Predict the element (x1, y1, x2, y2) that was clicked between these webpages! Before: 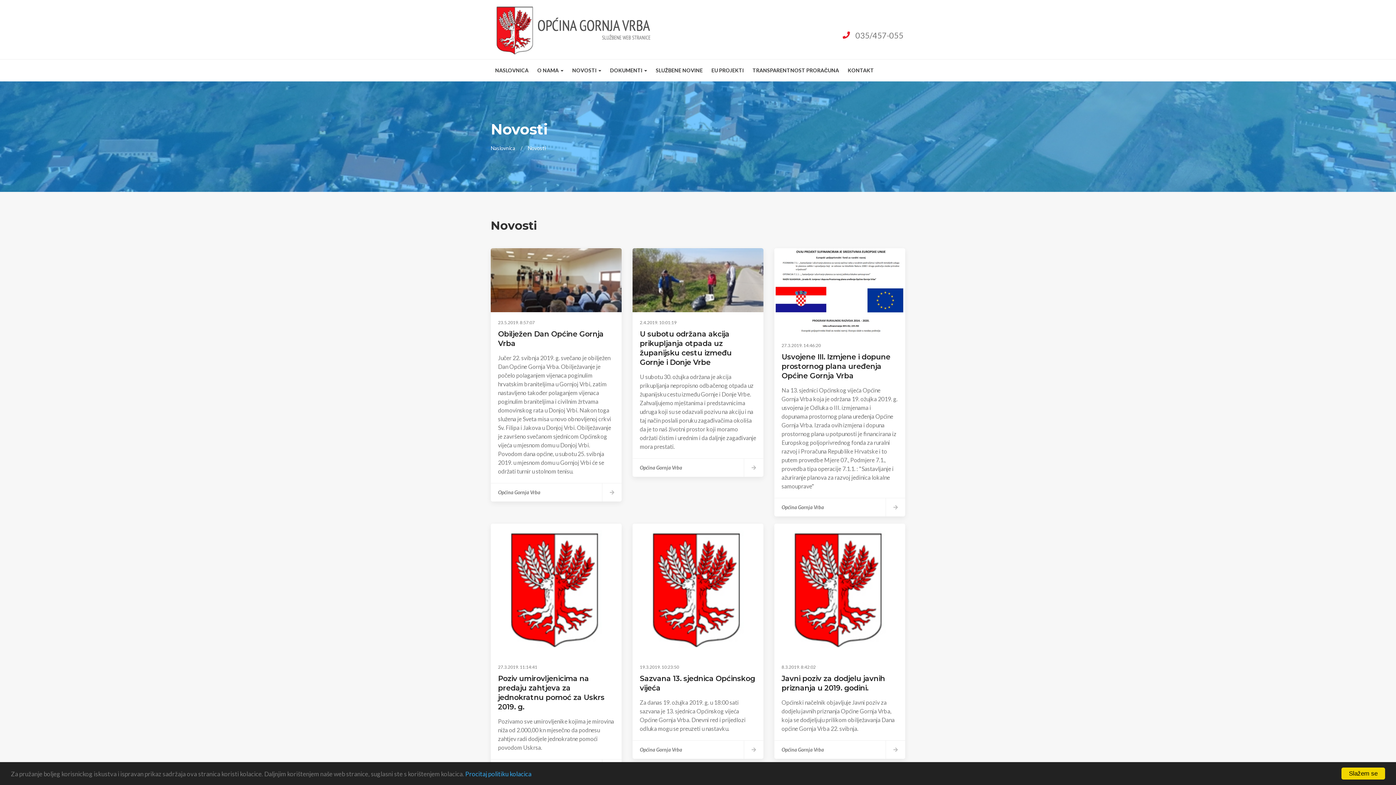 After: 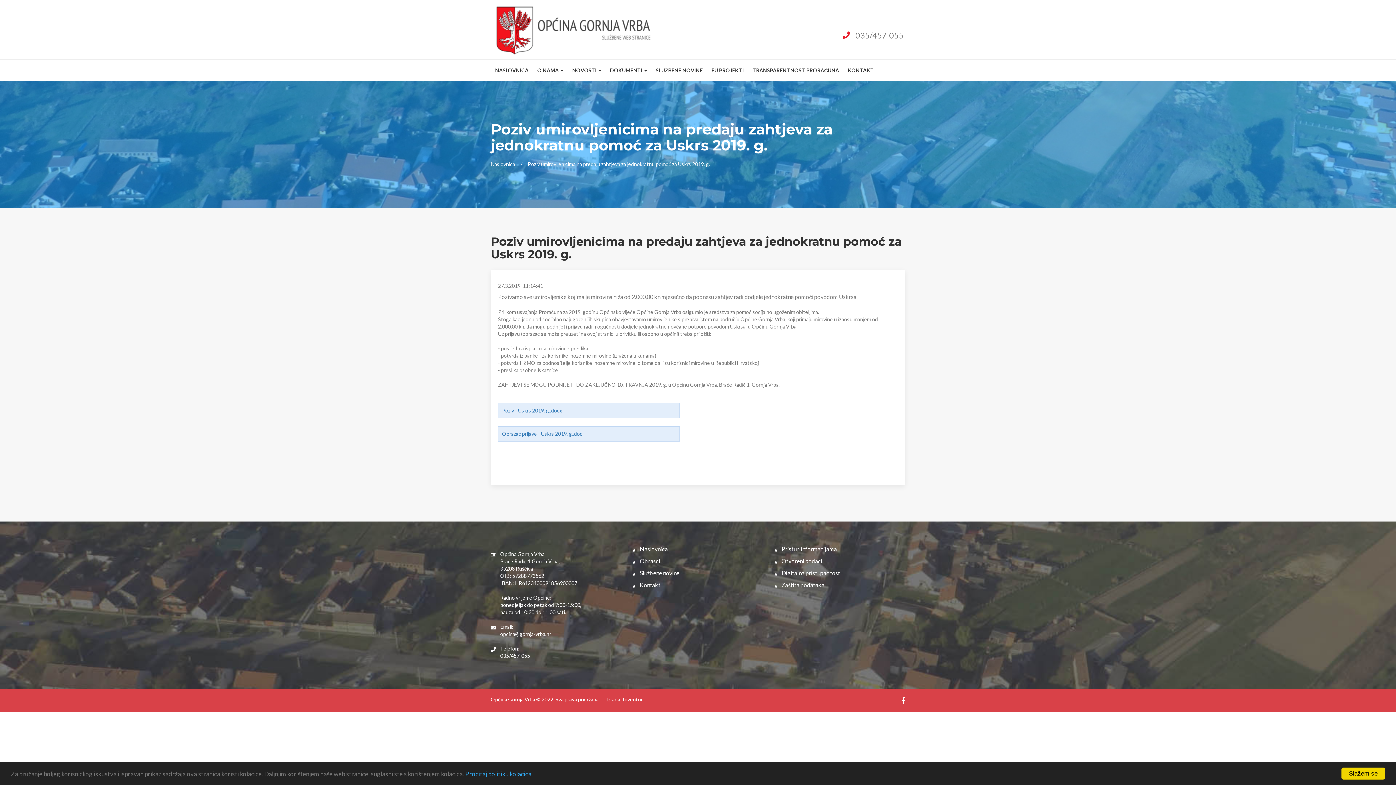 Action: label: Poziv umirovljenicima na predaju zahtjeva za jednokratnu pomoć za Uskrs 2019. g. bbox: (498, 674, 604, 711)